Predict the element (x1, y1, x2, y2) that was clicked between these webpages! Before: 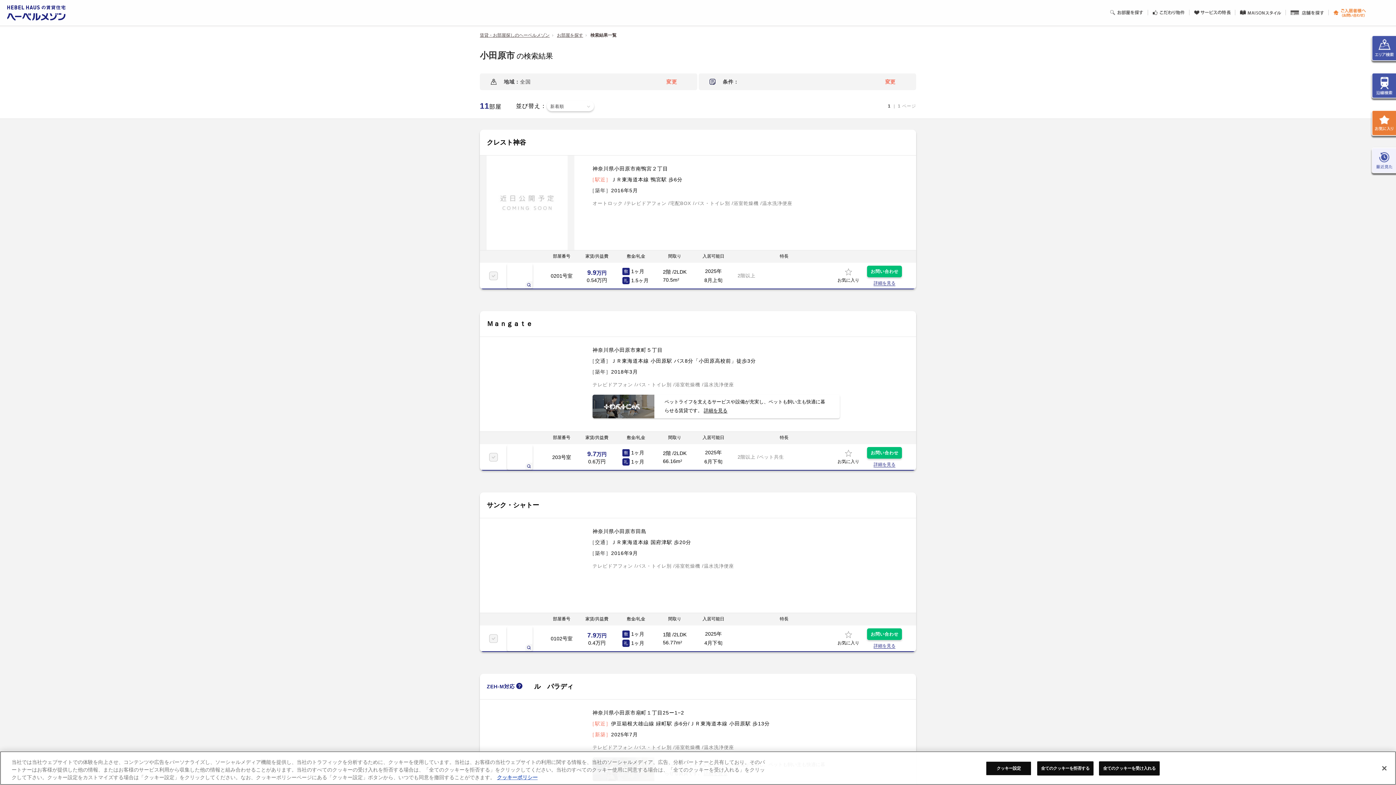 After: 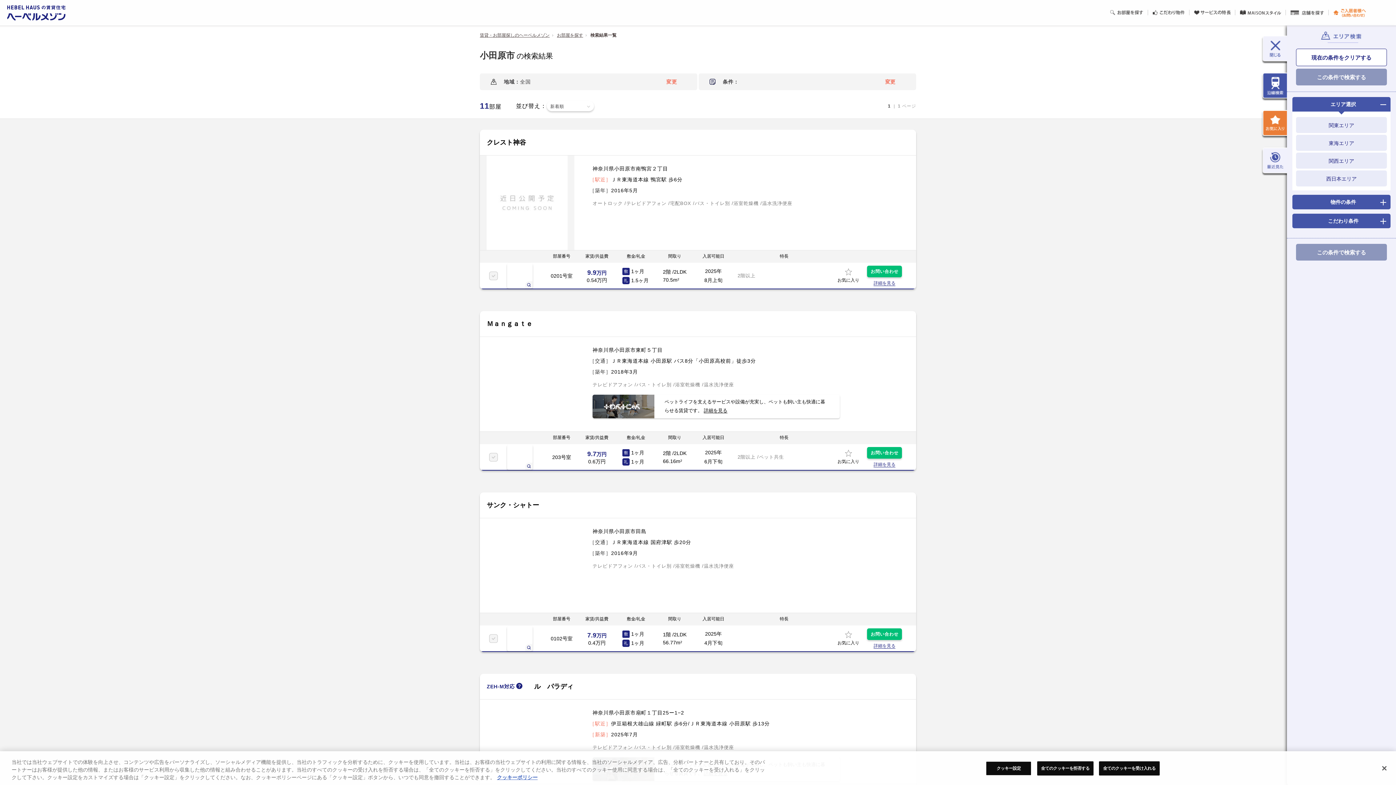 Action: bbox: (1370, 34, 1396, 63)